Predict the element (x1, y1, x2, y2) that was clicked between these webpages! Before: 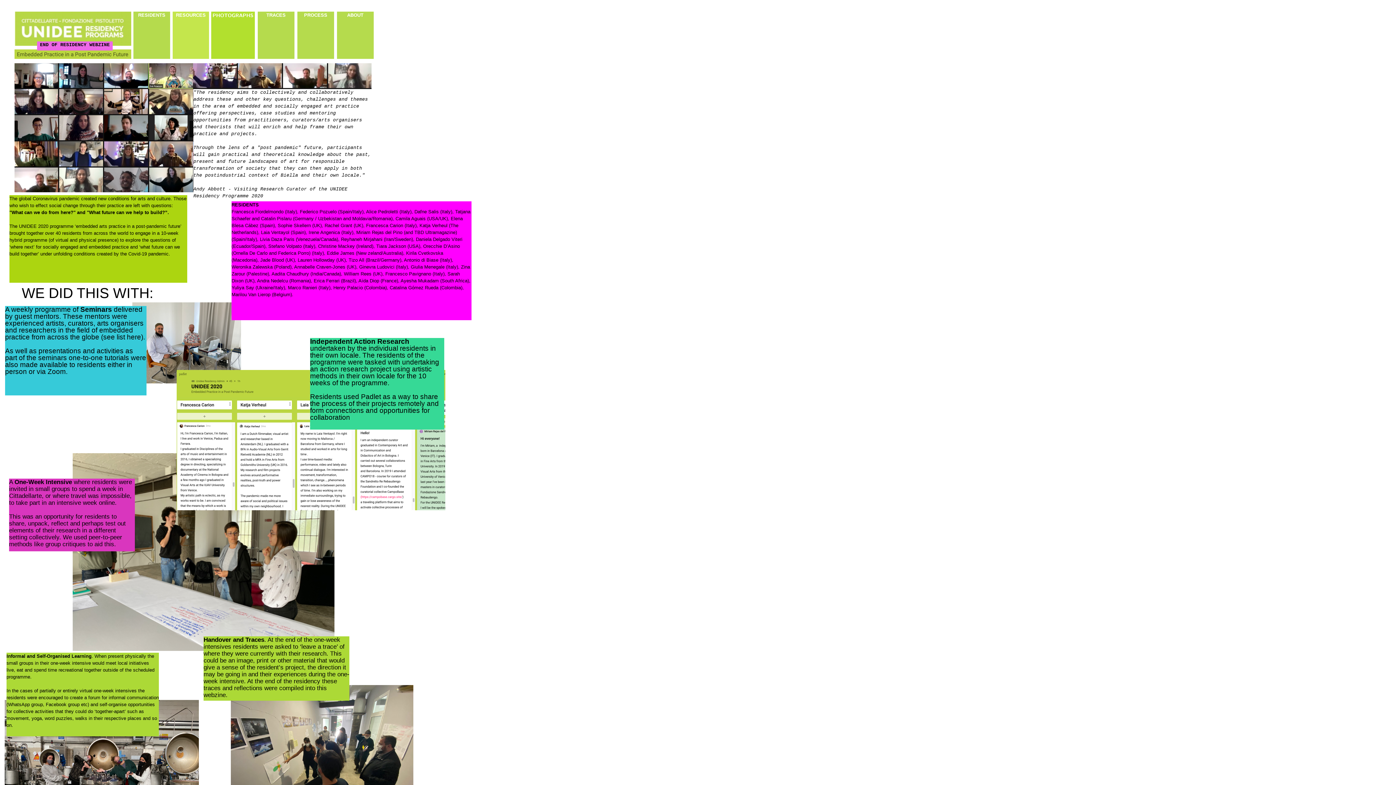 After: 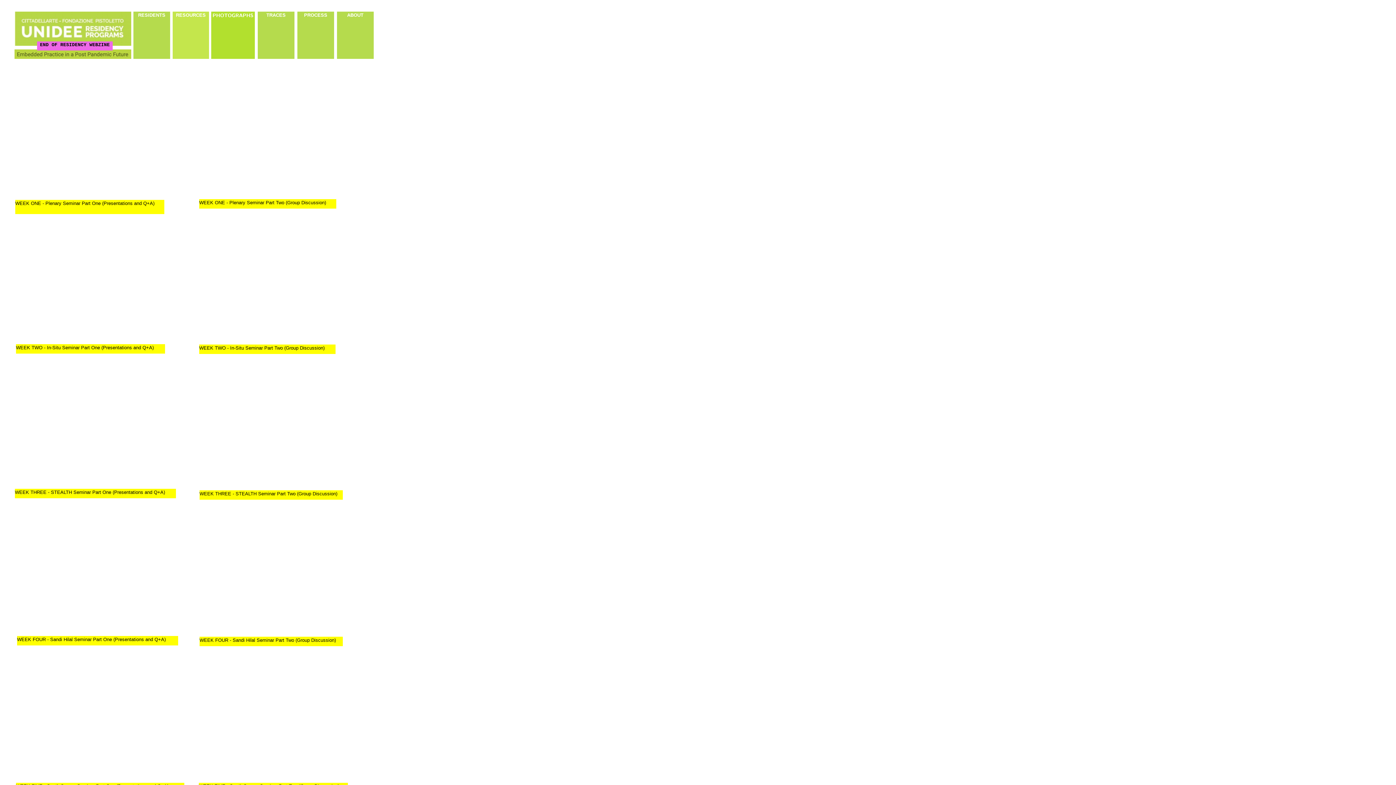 Action: bbox: (5, 305, 143, 341) label: A weekly programme of Seminars delivered by guest mentors. These mentors were experienced artists, curators, arts organisers and researchers in the field of embedded practice from across the globe (see list 